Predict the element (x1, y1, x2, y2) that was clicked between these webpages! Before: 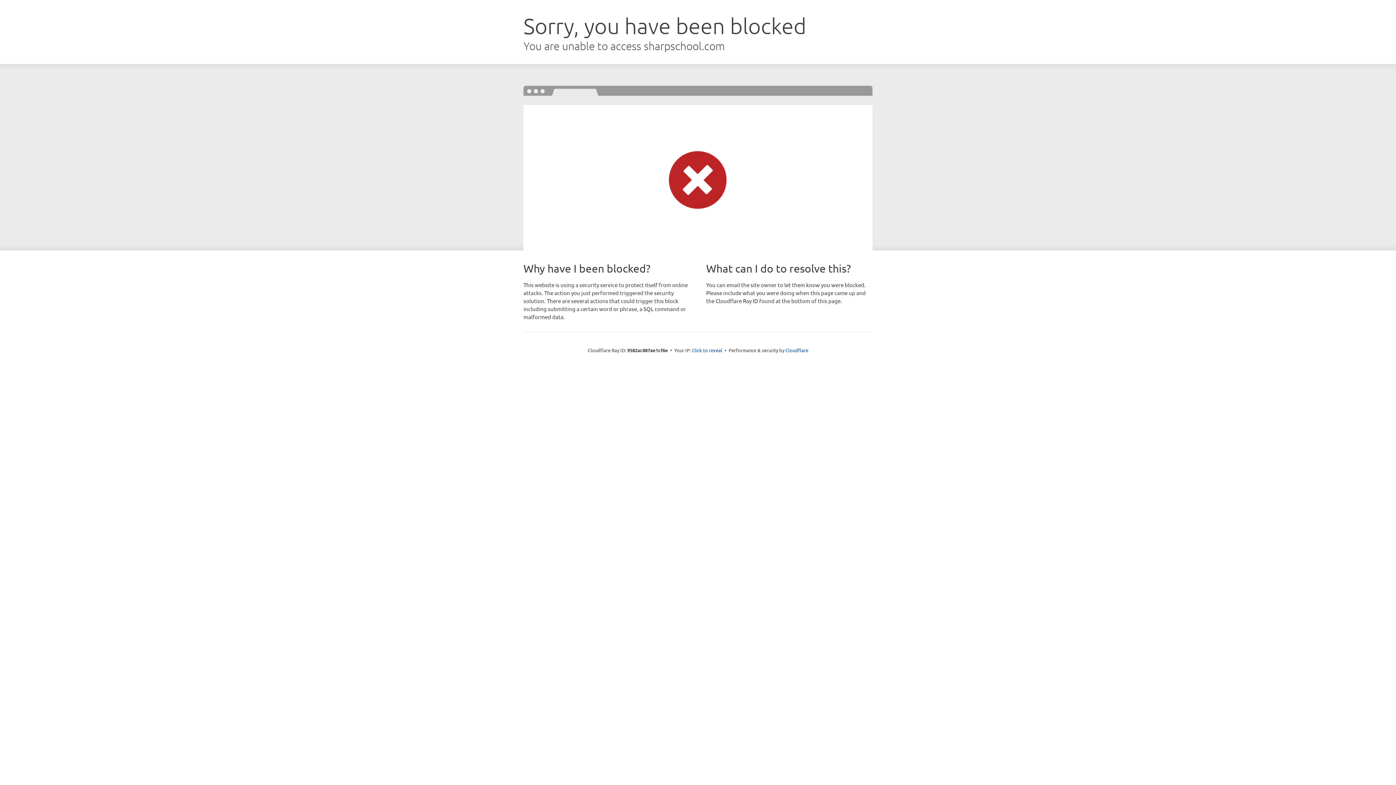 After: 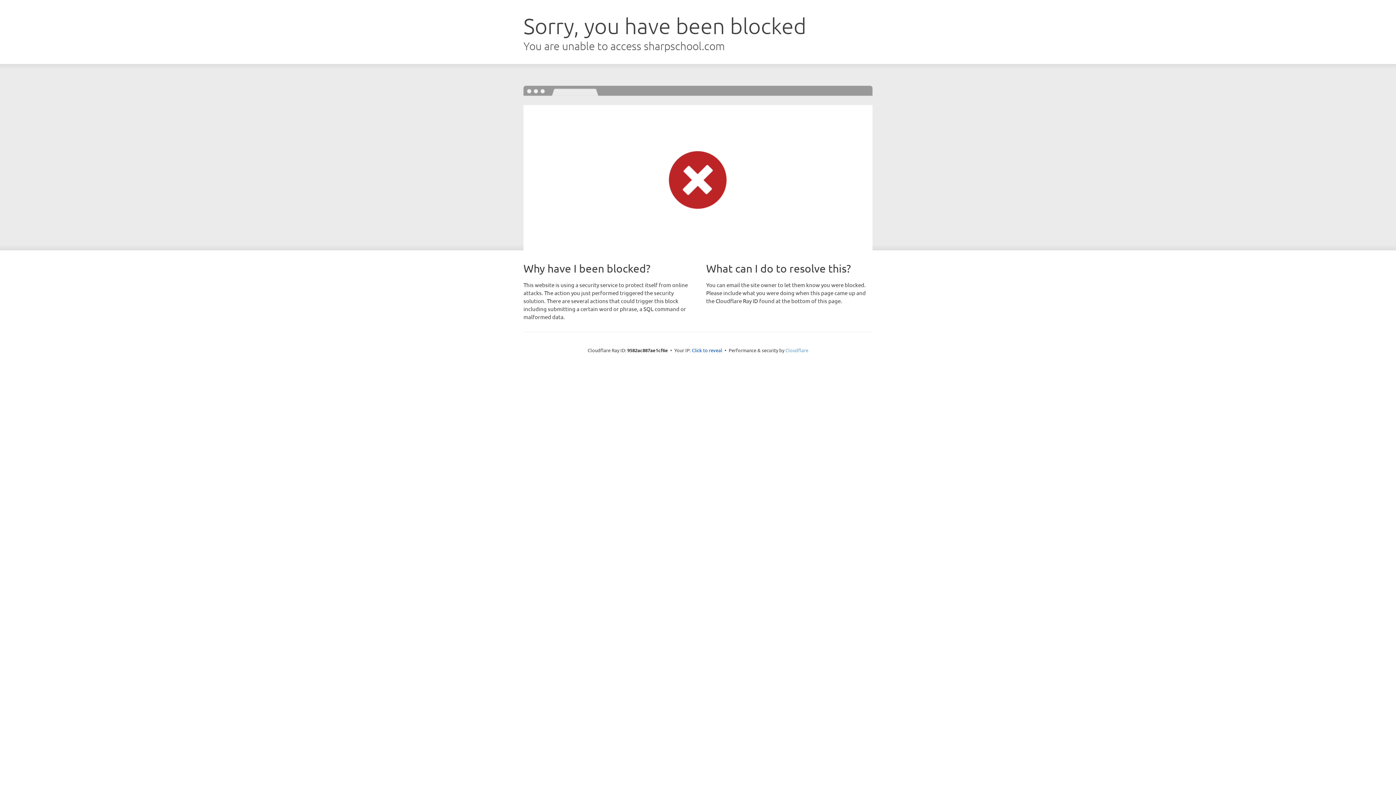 Action: label: Cloudflare bbox: (785, 347, 808, 353)